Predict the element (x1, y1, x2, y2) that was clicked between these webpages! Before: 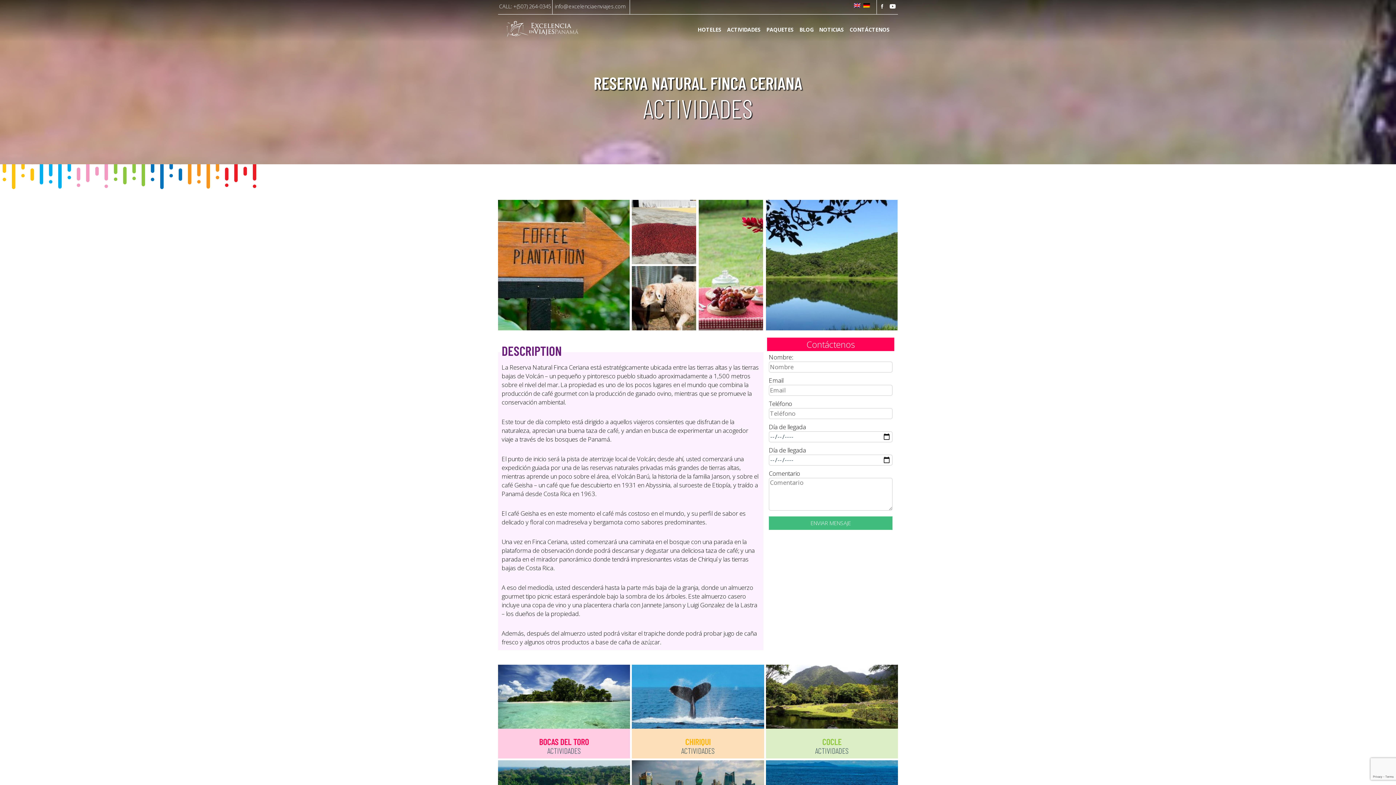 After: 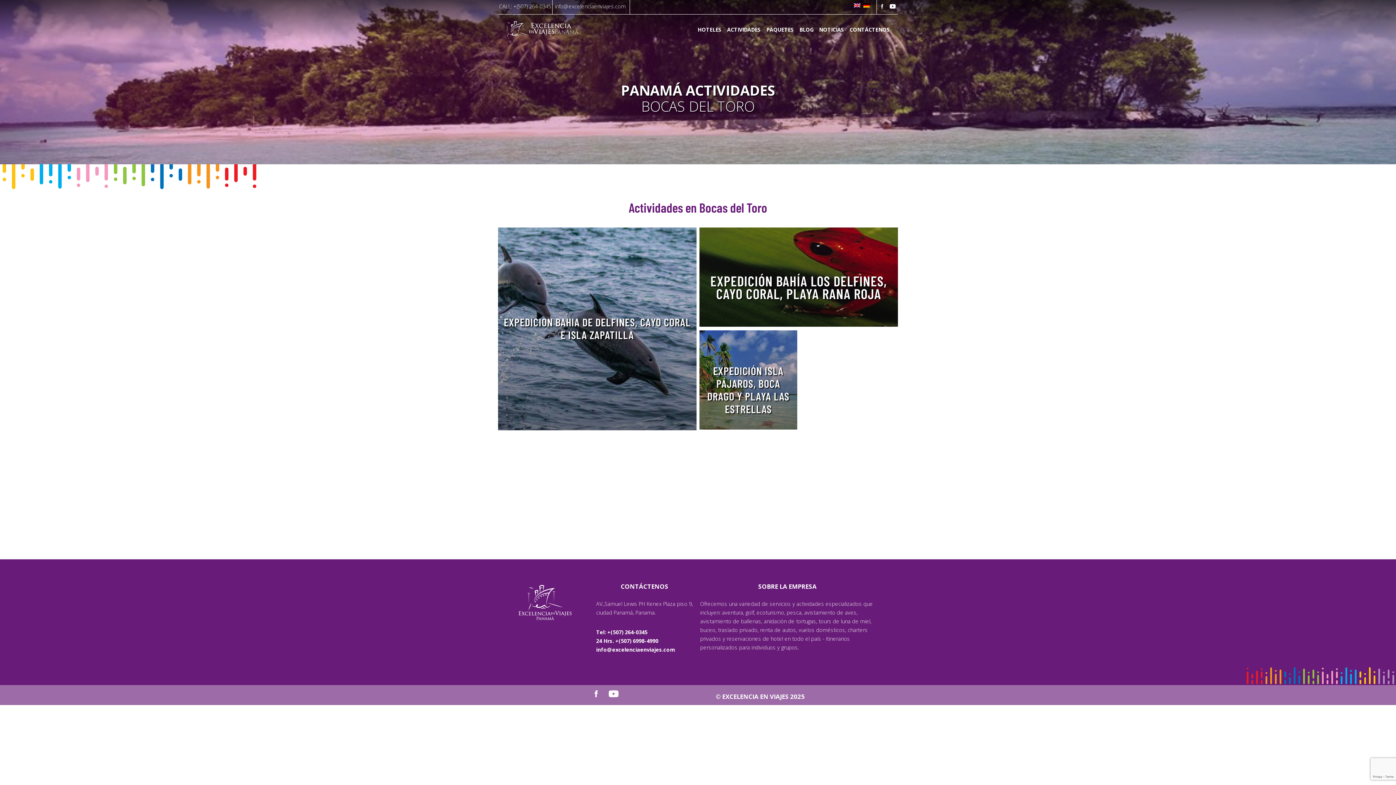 Action: bbox: (498, 719, 630, 758) label: BOCAS DEL TORO
ACTIVIDADES